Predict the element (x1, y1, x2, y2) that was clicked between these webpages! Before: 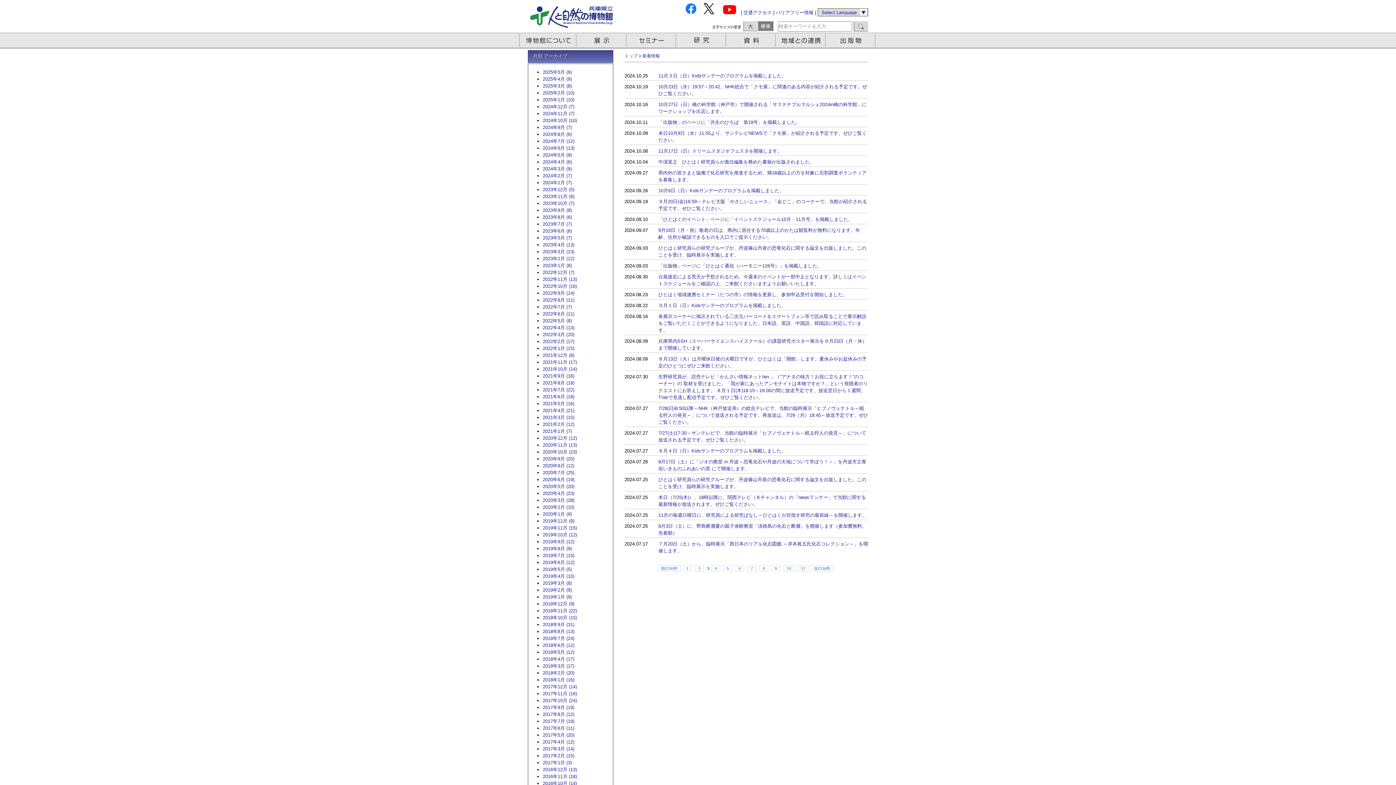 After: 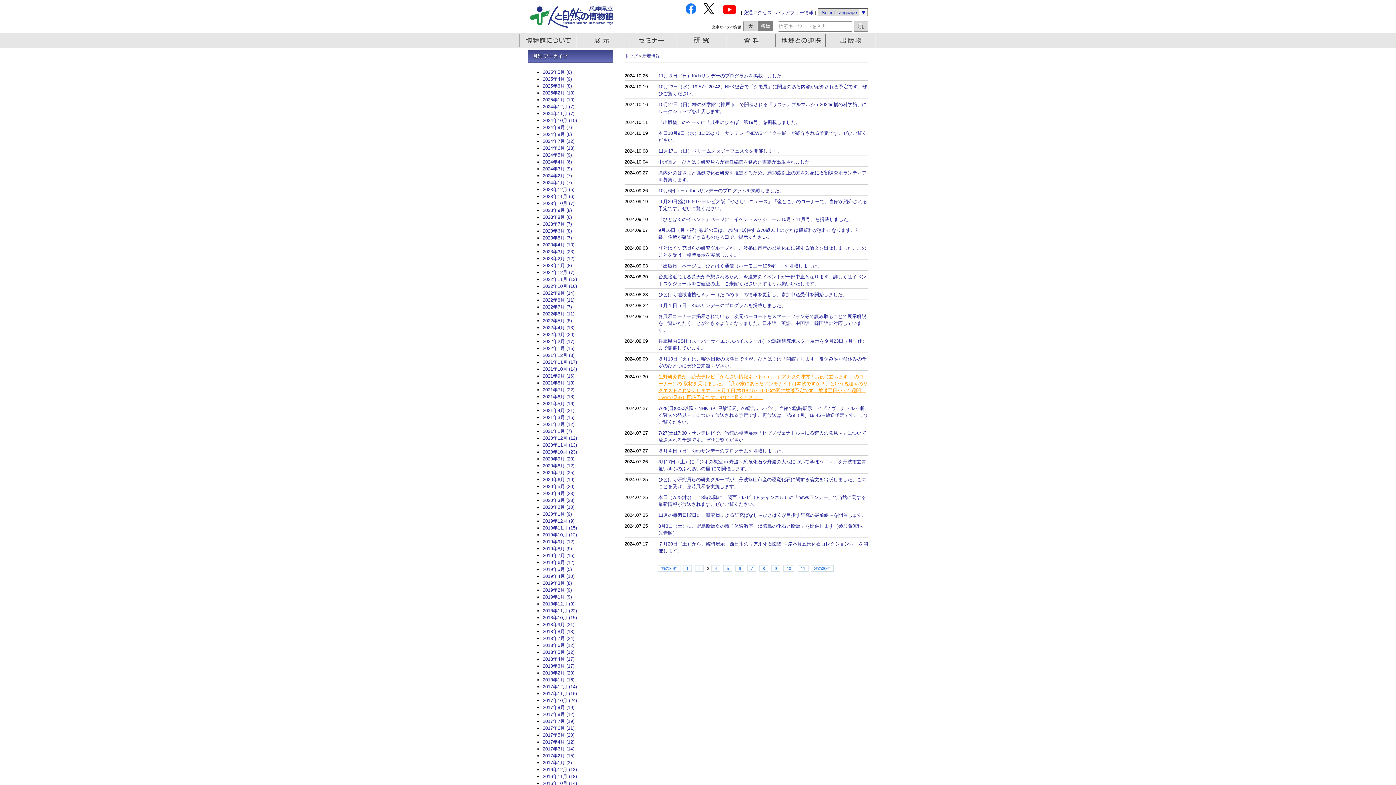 Action: bbox: (658, 373, 868, 401) label: 生野研究員が、読売テレビ「かんさい情報ネットten.」（"アナタの味方！お役に立ちます！"のコーナー）の 取材を受けました。「我が家にあったアンモナイトは本物ですか？」という視聴者のリクエストにお答えします。 ８月１日(木)18:15～19:00の間に放送予定です。放送翌日から１週間、TVerで見逃し配信予定です。ぜひご覧ください。